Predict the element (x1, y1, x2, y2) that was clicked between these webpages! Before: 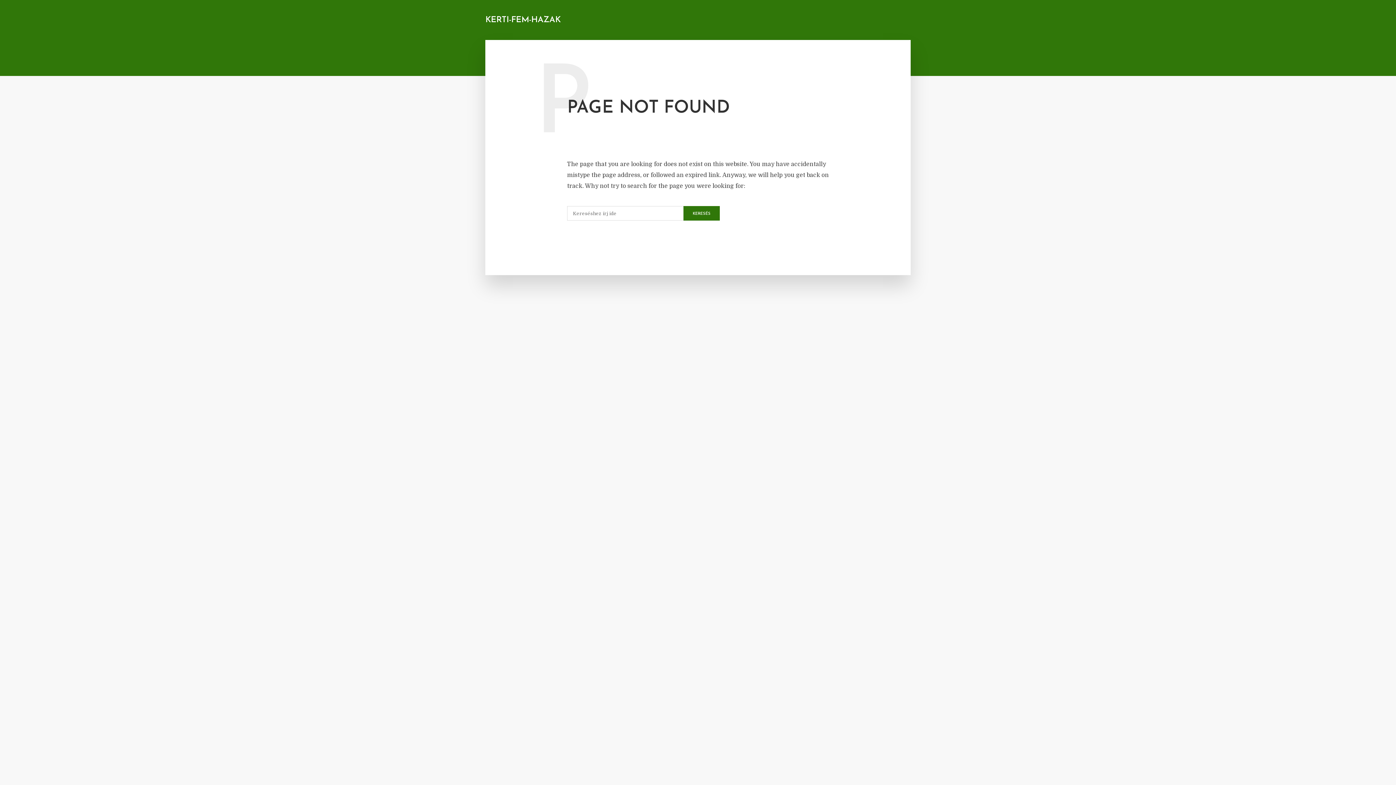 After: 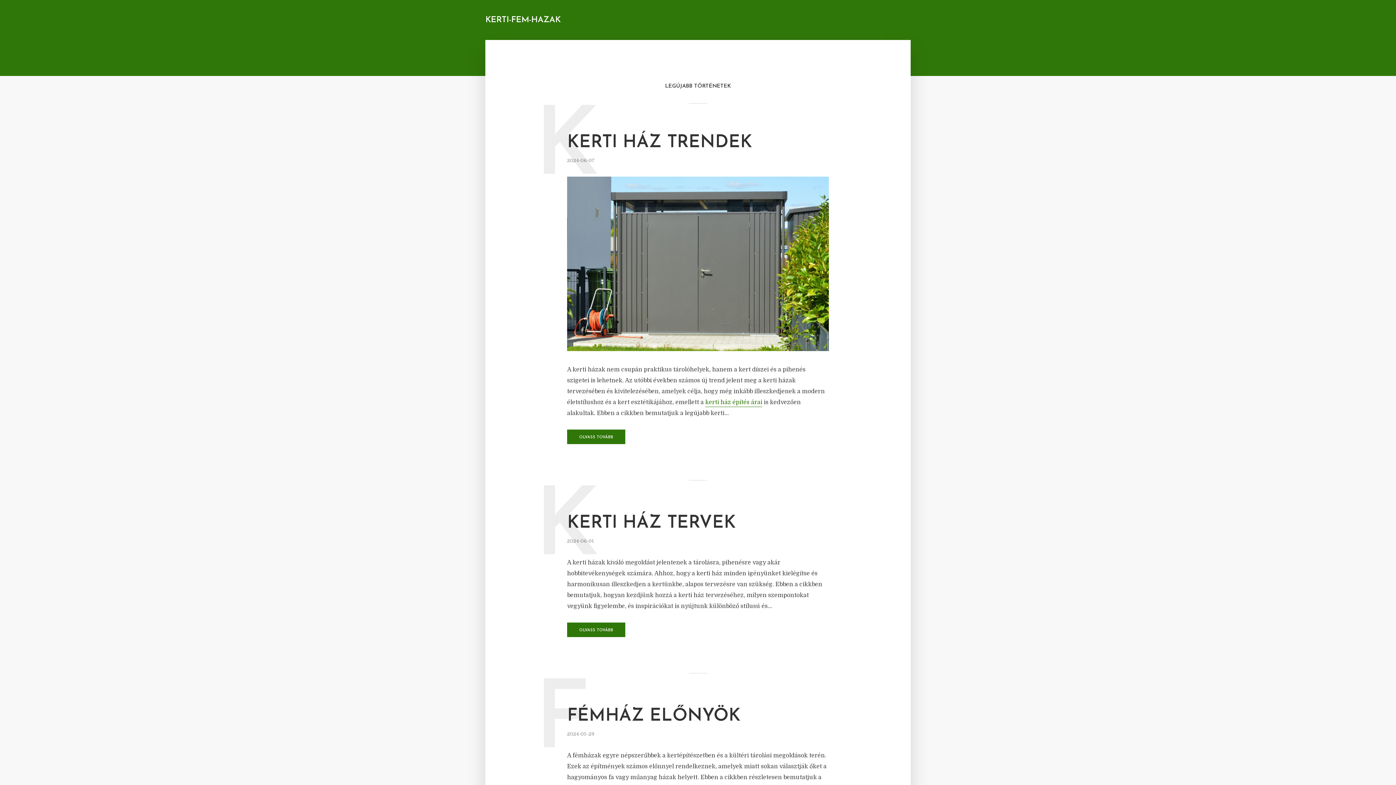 Action: label: KERTI-FEM-HAZAK bbox: (485, 15, 560, 24)